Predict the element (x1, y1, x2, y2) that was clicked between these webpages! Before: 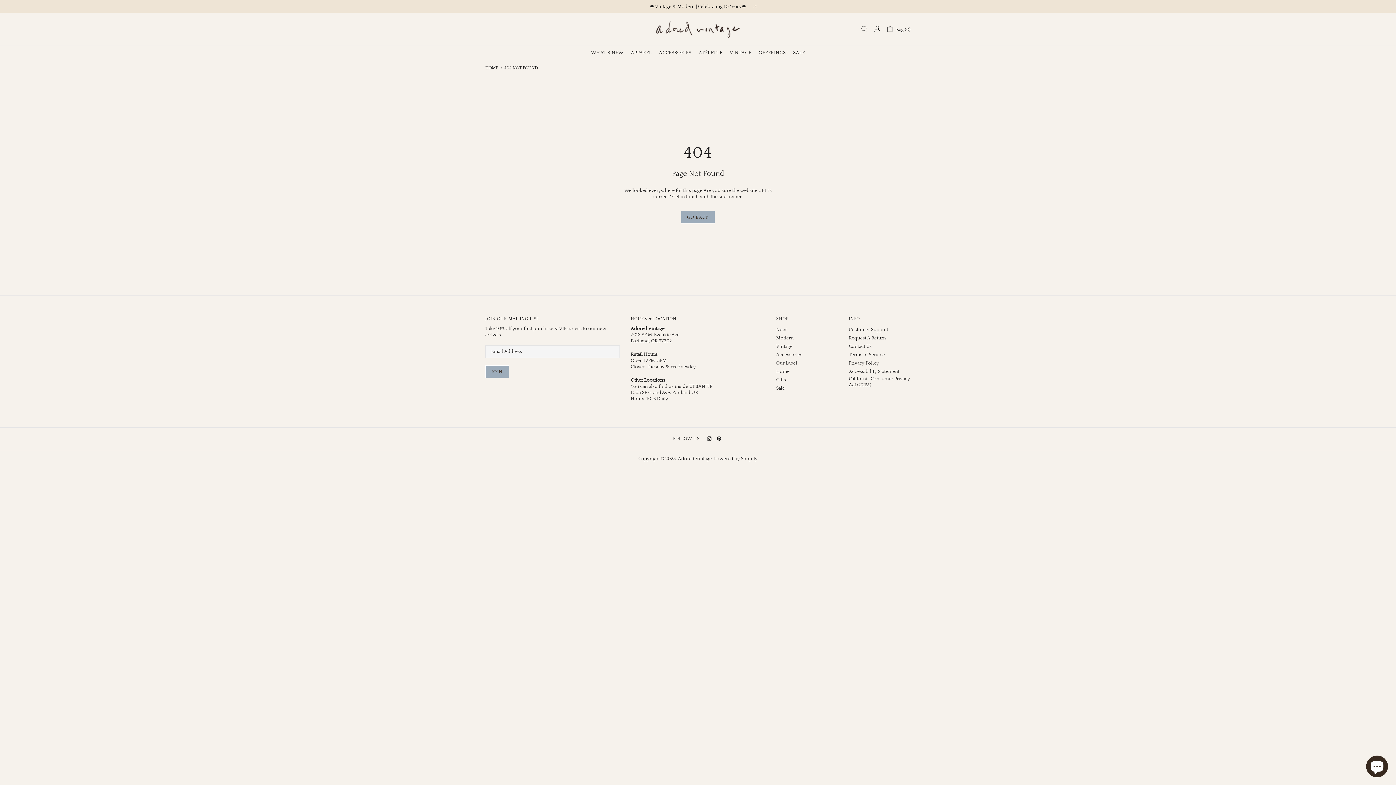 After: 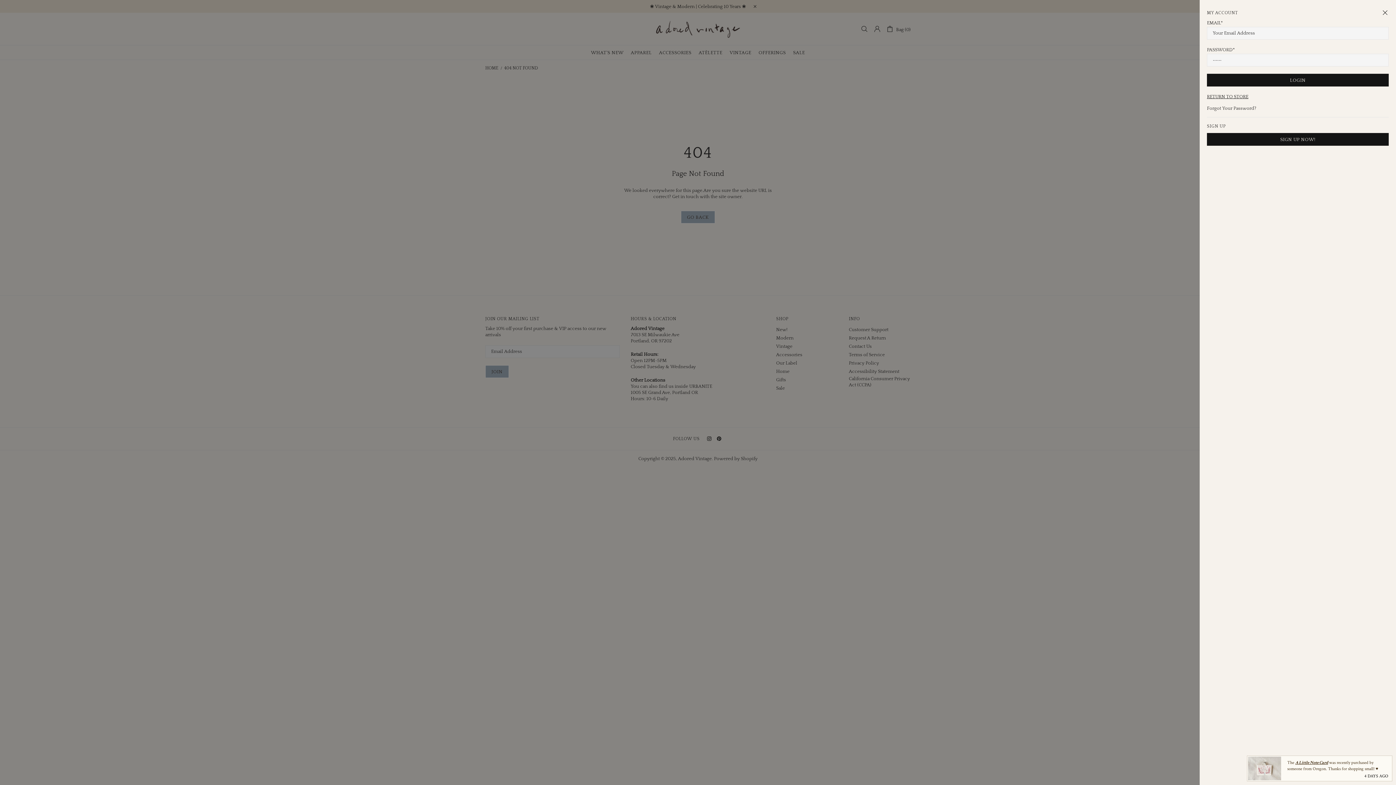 Action: bbox: (873, 25, 881, 32)